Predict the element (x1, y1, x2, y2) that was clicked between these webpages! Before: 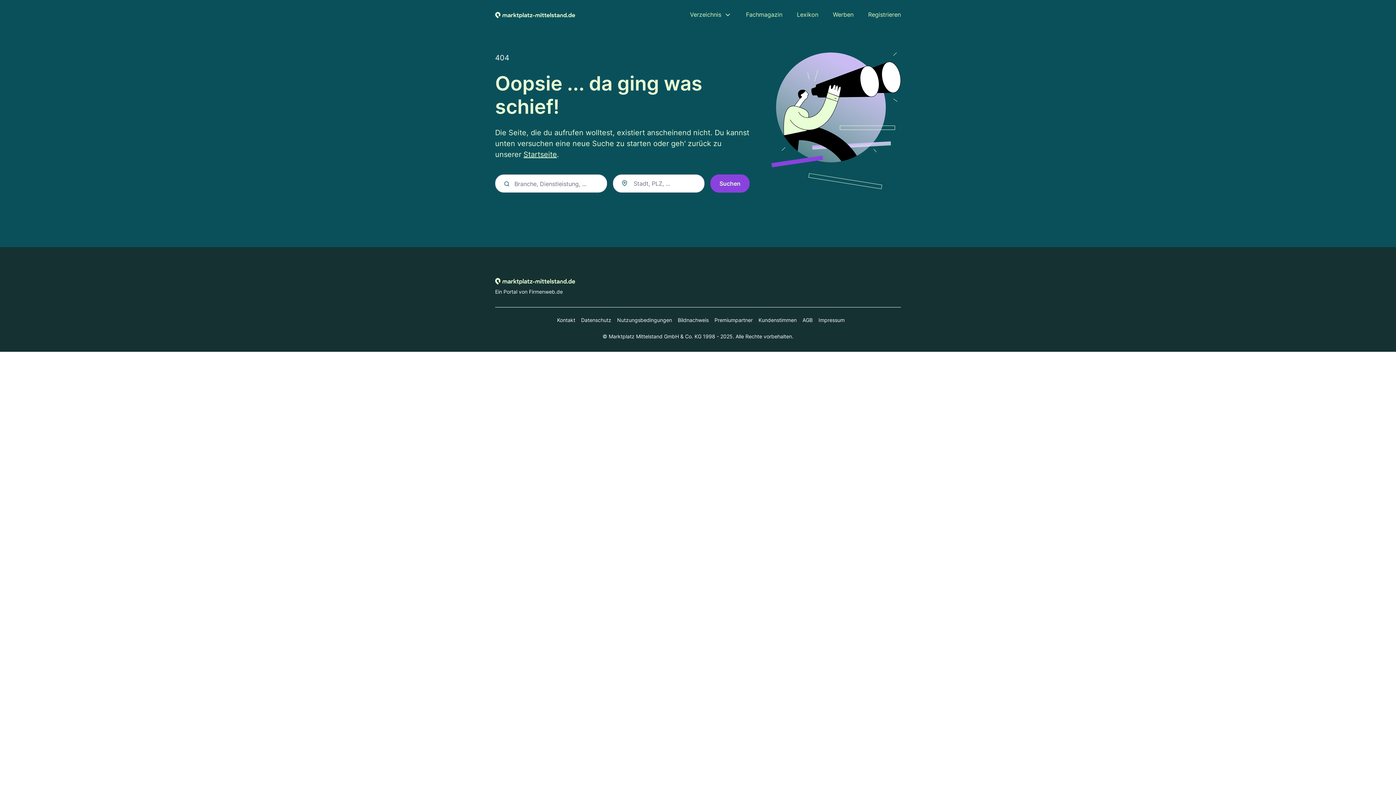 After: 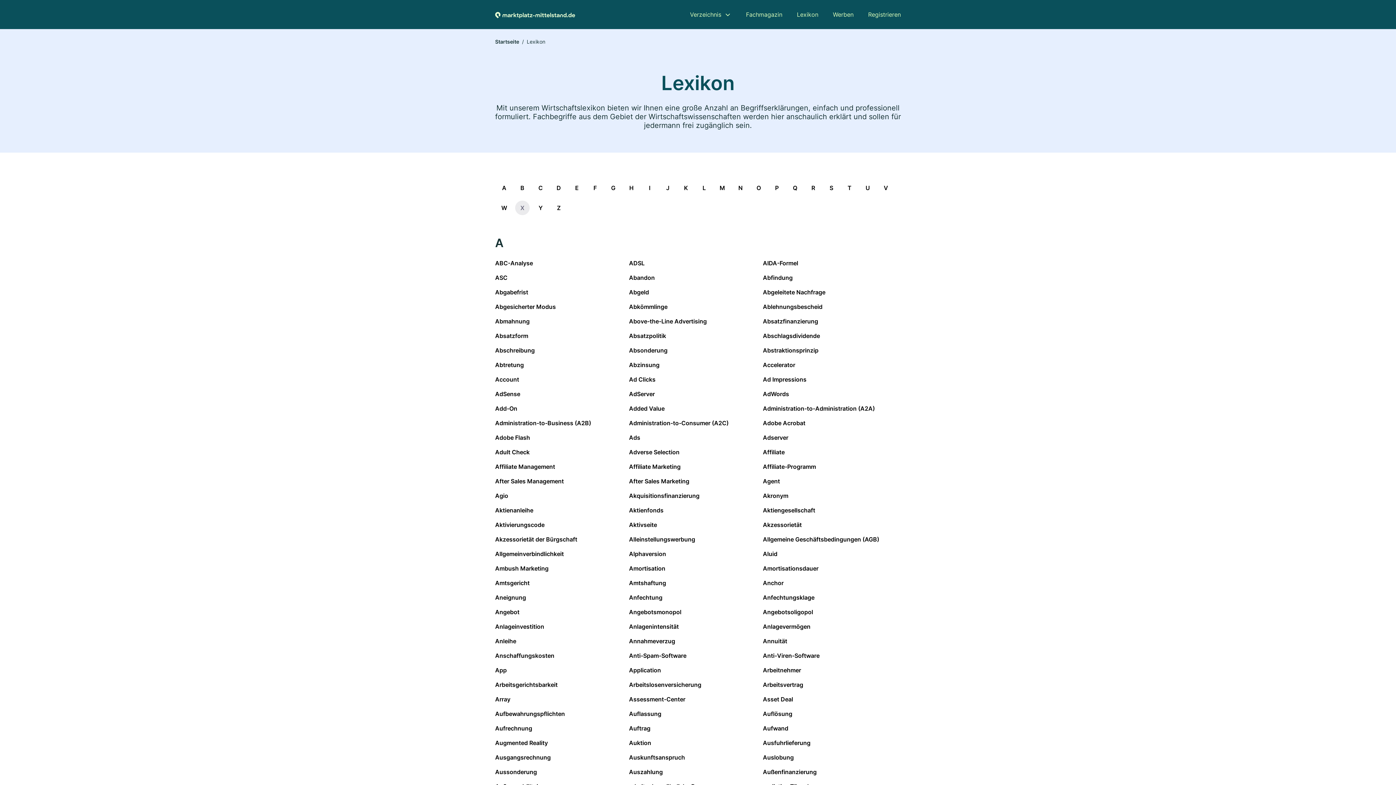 Action: bbox: (797, 10, 818, 18) label: Lexikon